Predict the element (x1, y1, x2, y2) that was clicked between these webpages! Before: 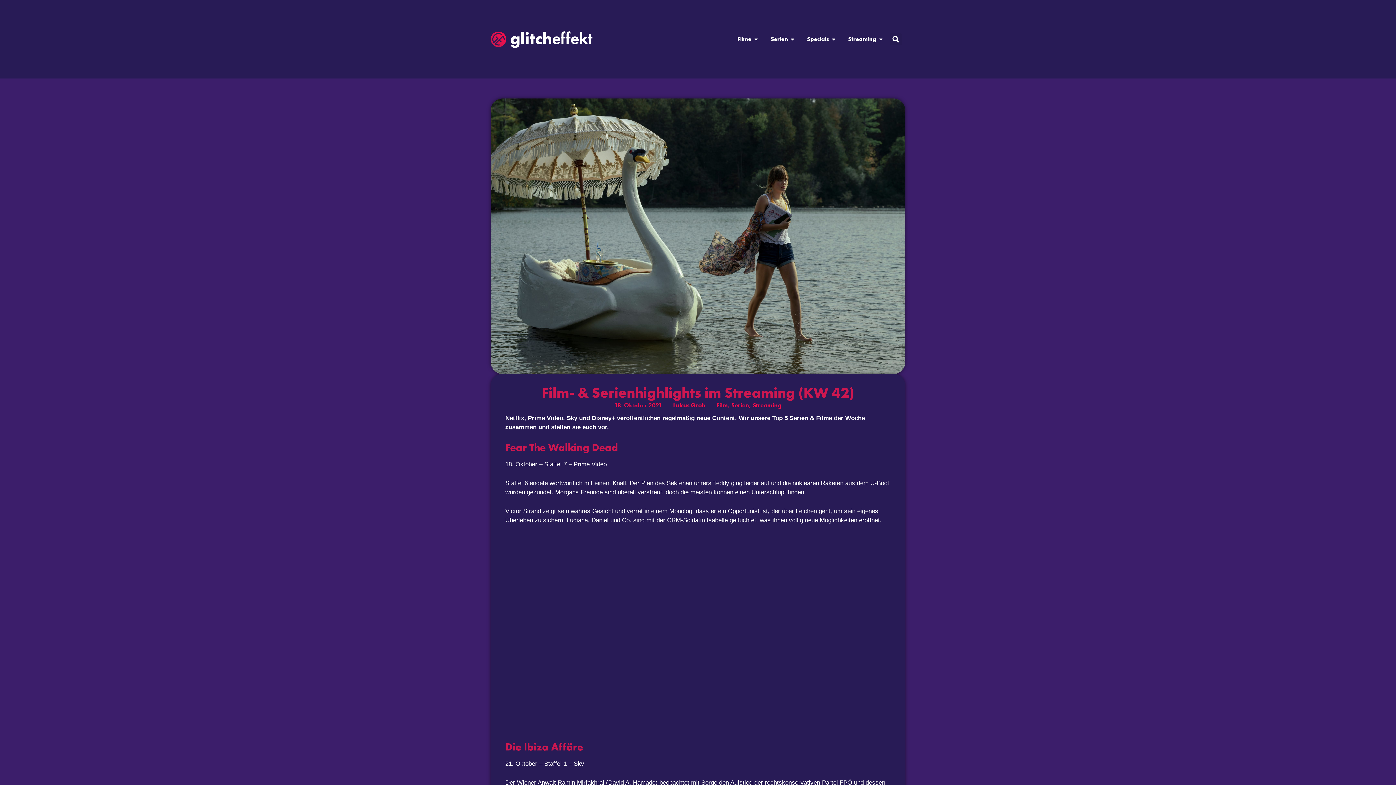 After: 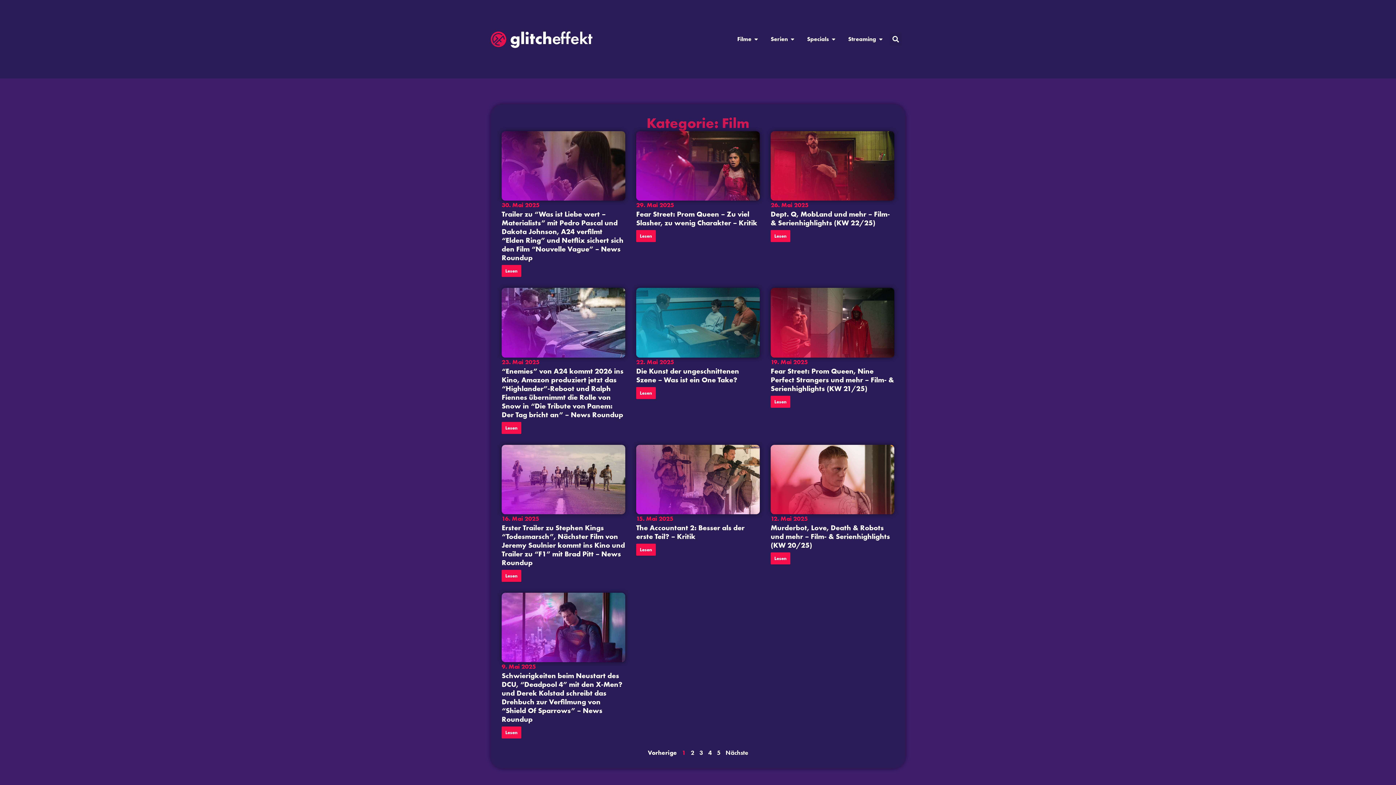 Action: bbox: (716, 401, 727, 409) label: Film